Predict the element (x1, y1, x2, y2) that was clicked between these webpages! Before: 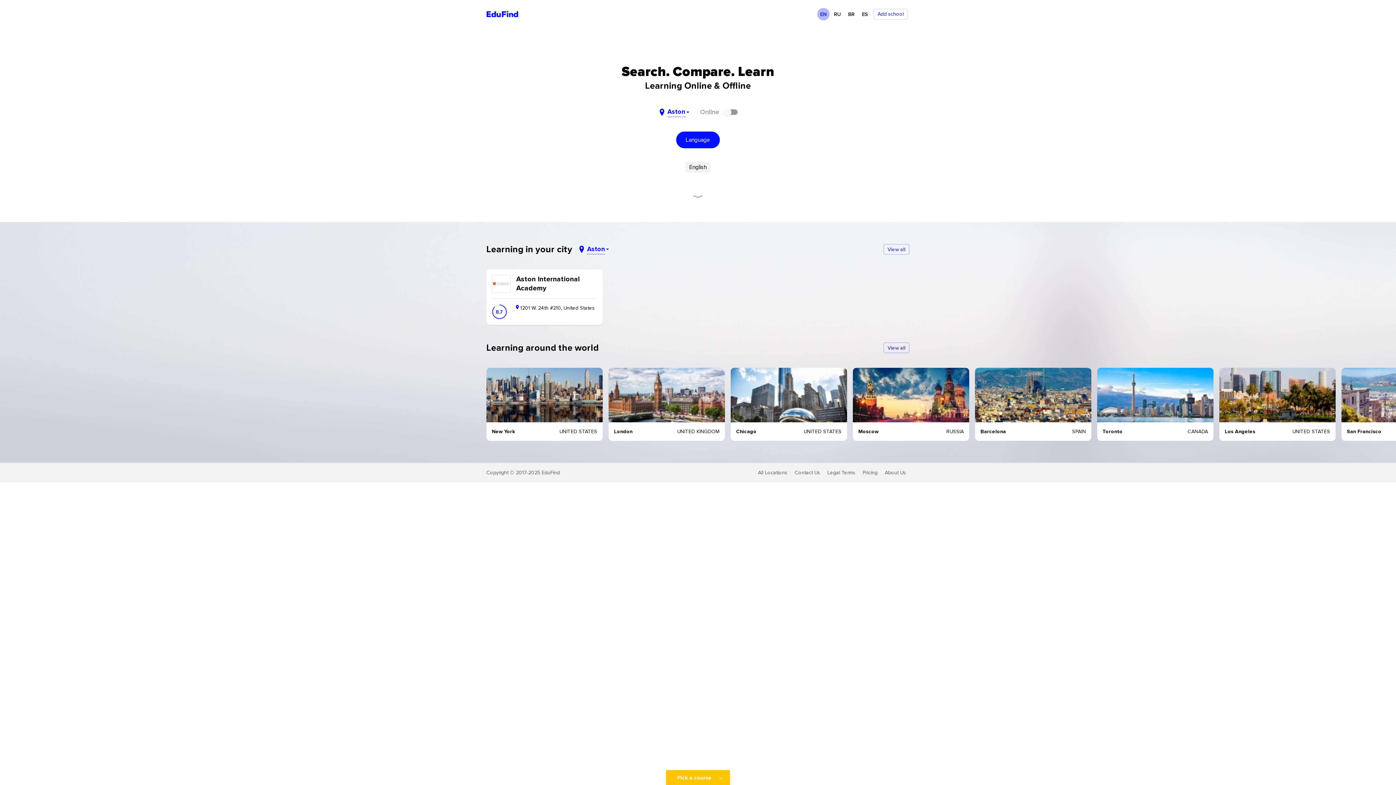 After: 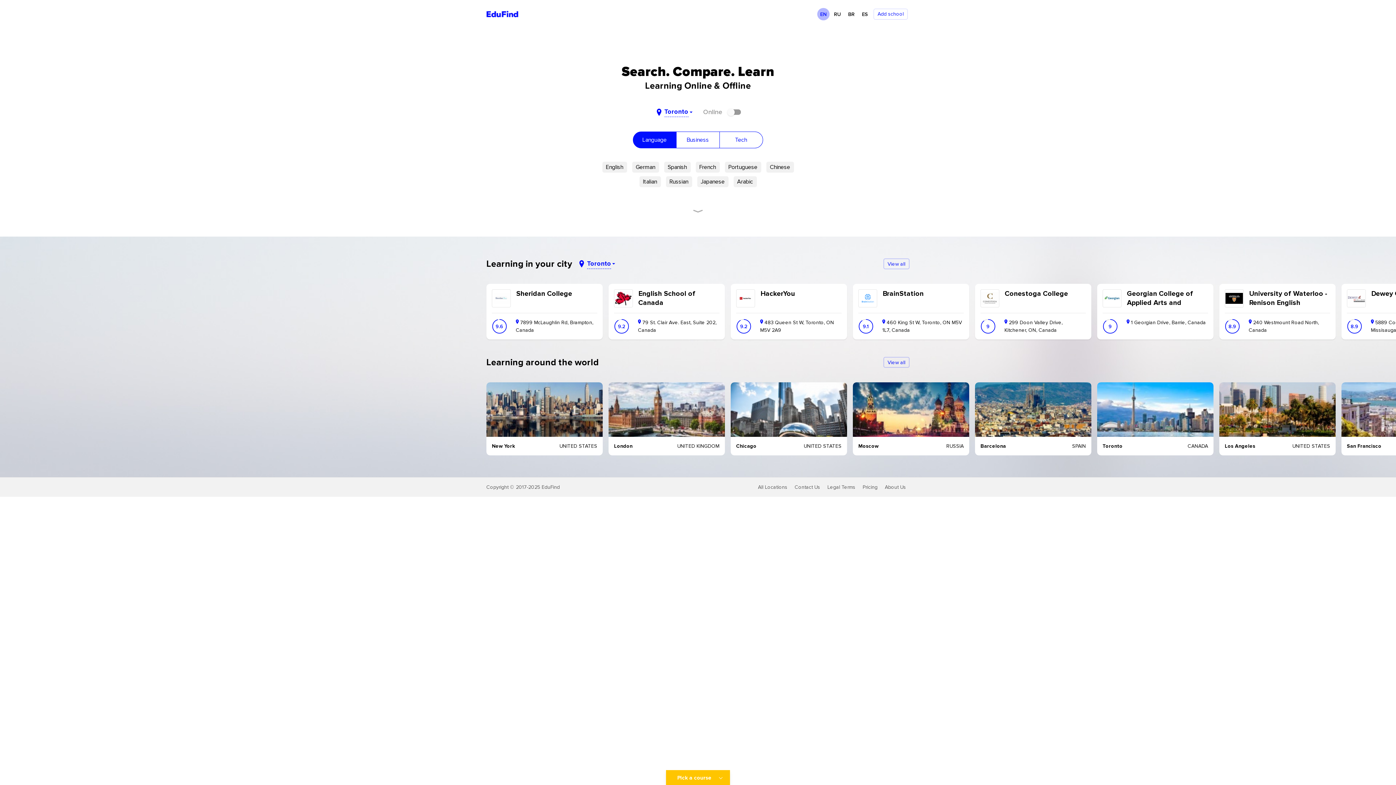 Action: label: Toronto
CANADA bbox: (1097, 368, 1213, 441)